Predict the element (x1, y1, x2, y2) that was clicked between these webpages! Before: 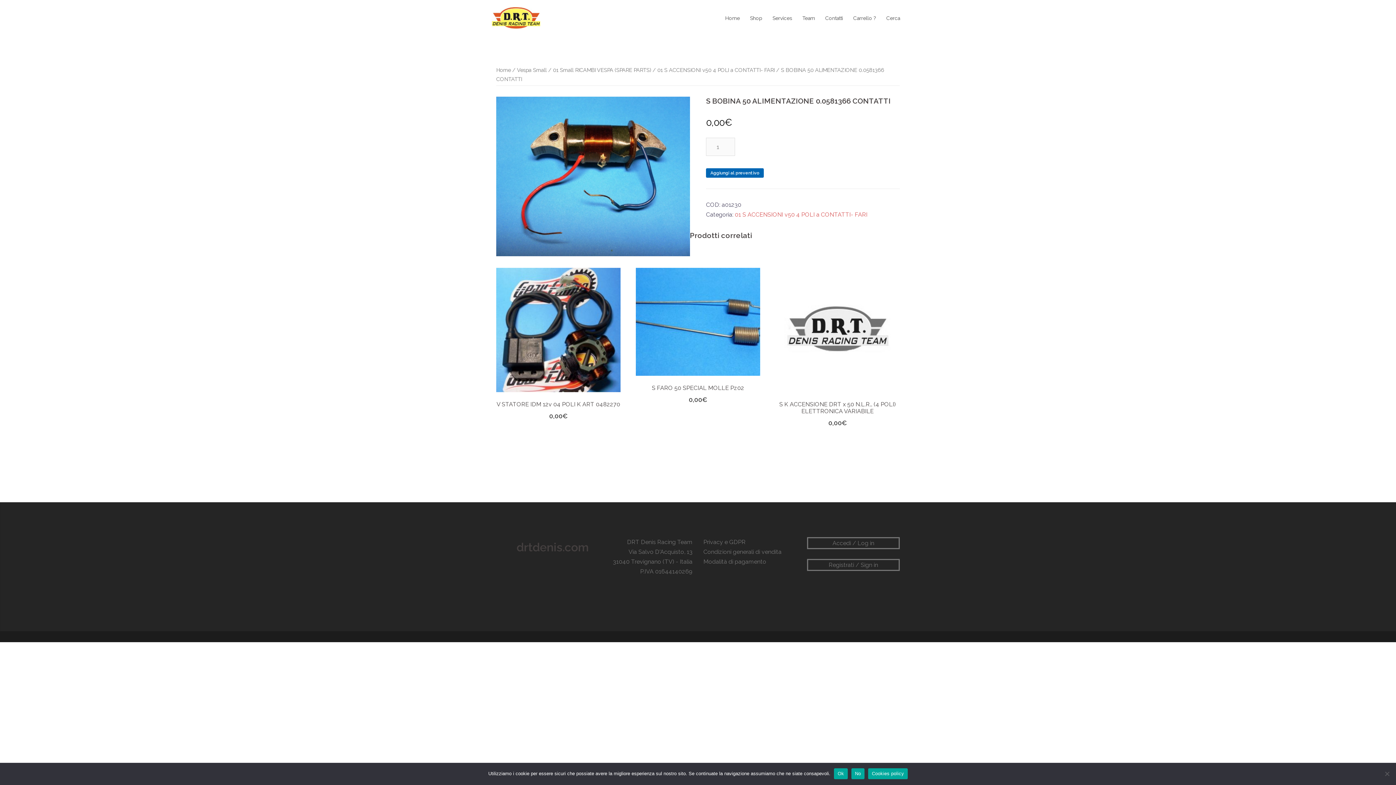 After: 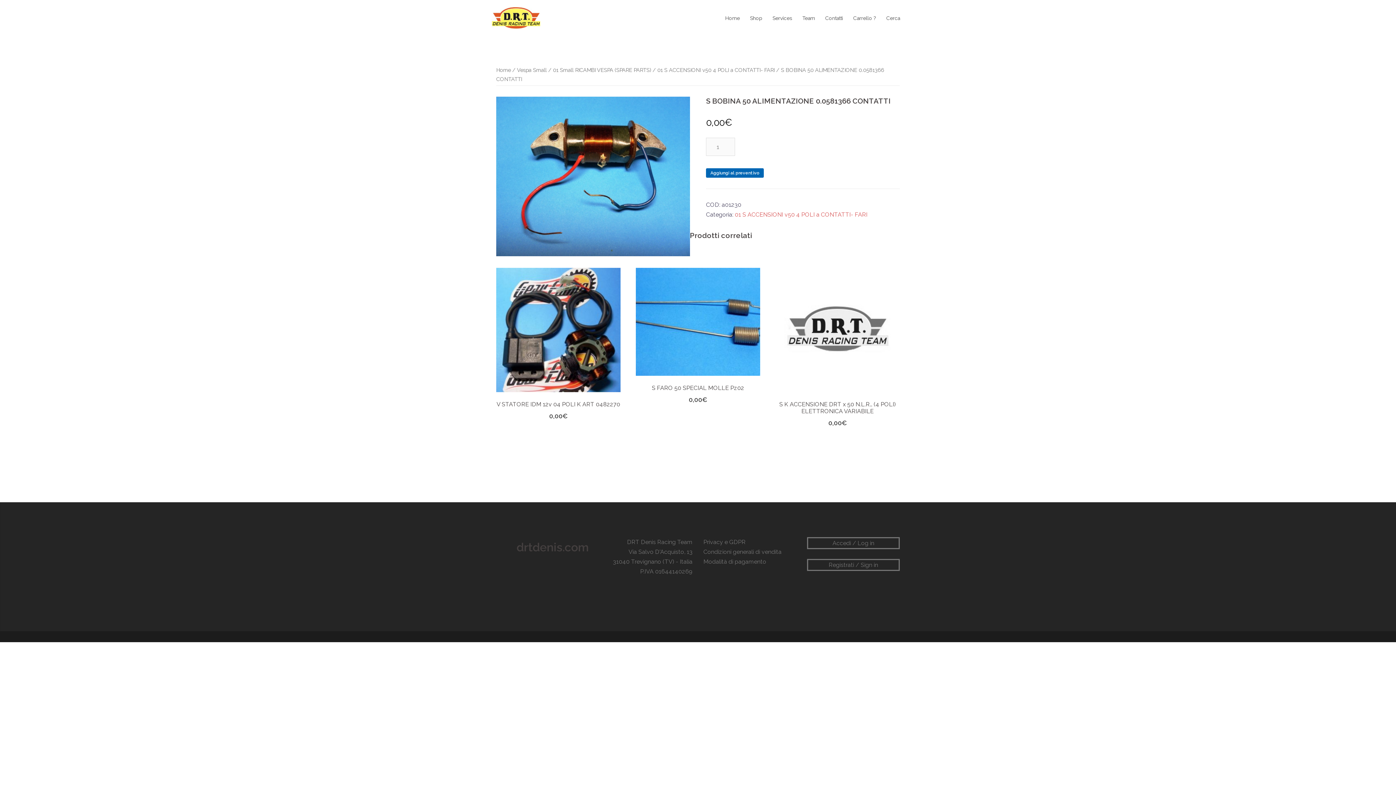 Action: label: No bbox: (851, 768, 864, 779)